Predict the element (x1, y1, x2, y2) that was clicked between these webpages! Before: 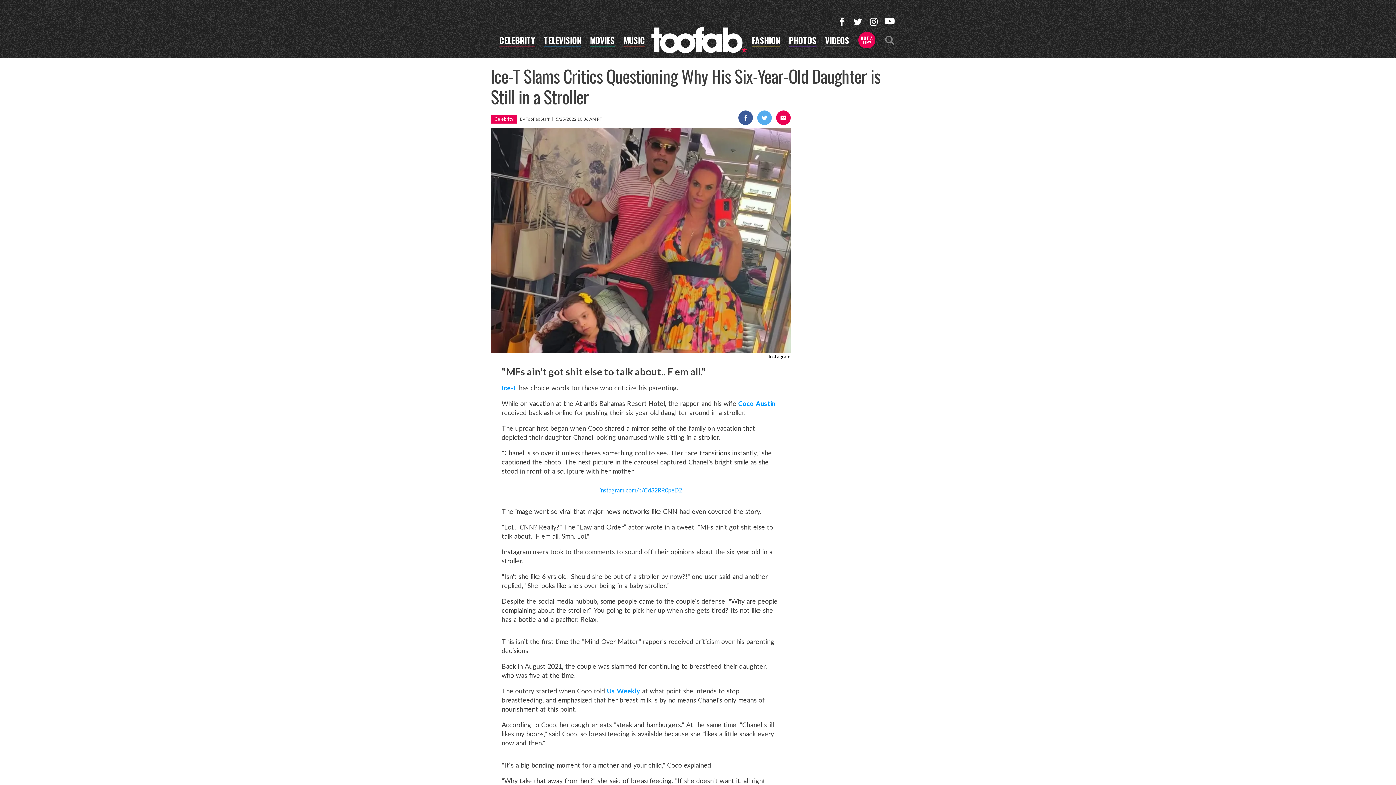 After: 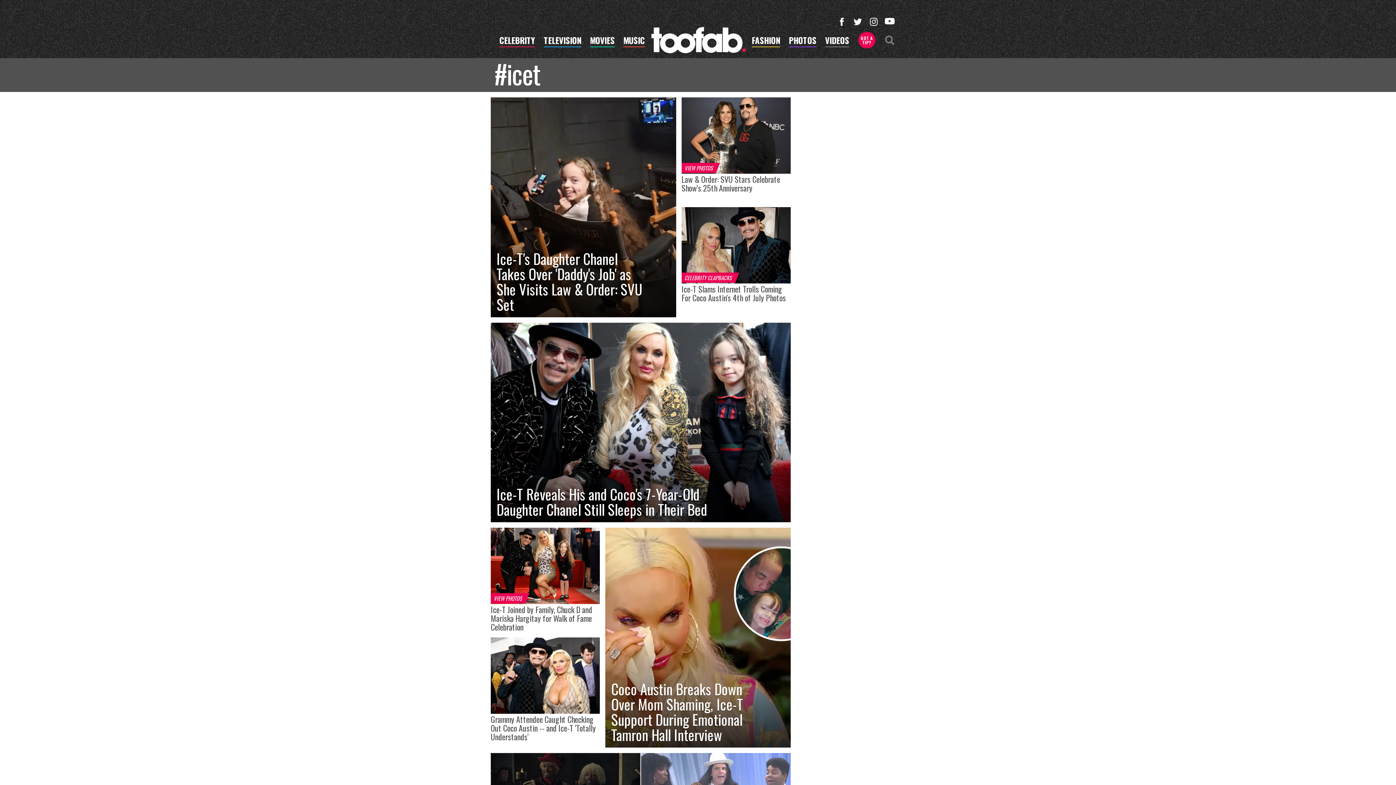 Action: label: Ice-T bbox: (501, 384, 517, 392)